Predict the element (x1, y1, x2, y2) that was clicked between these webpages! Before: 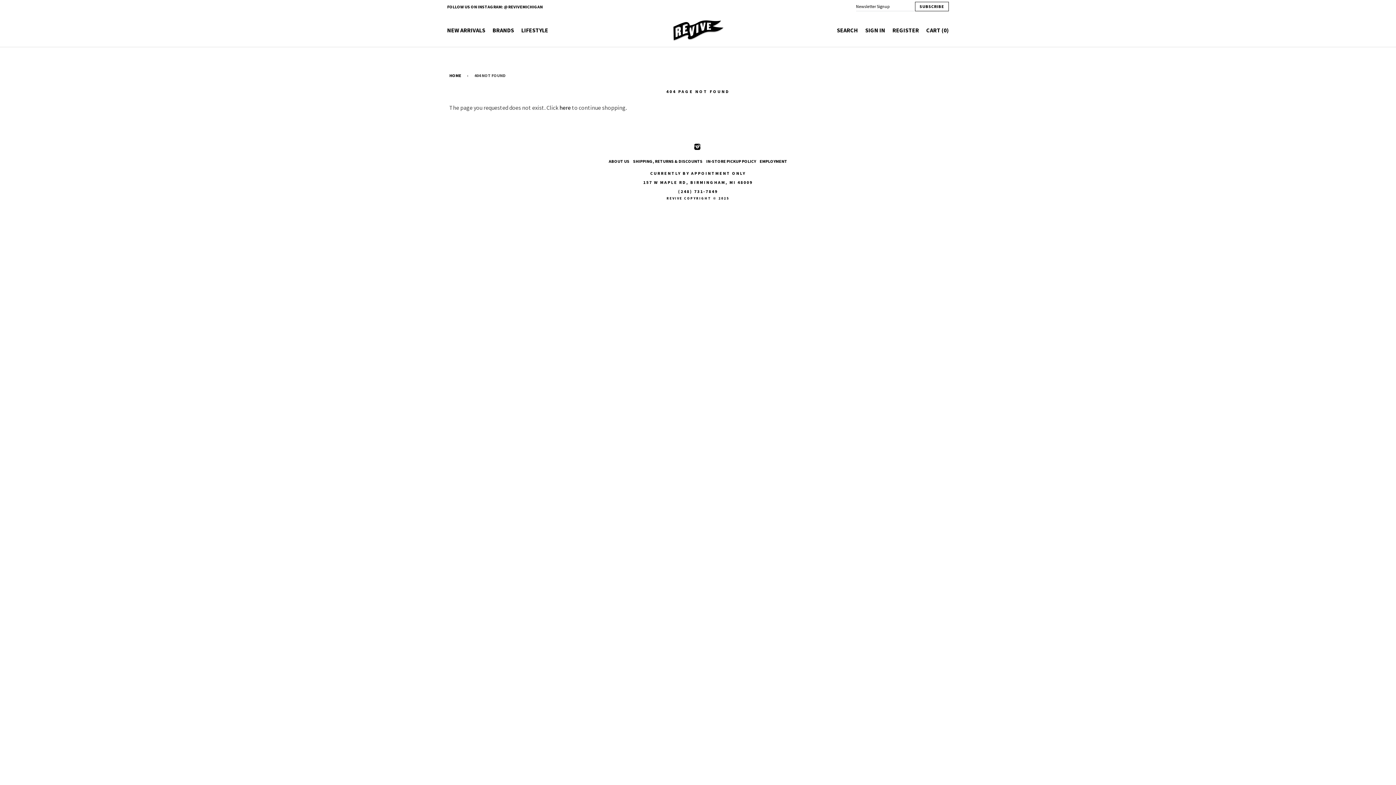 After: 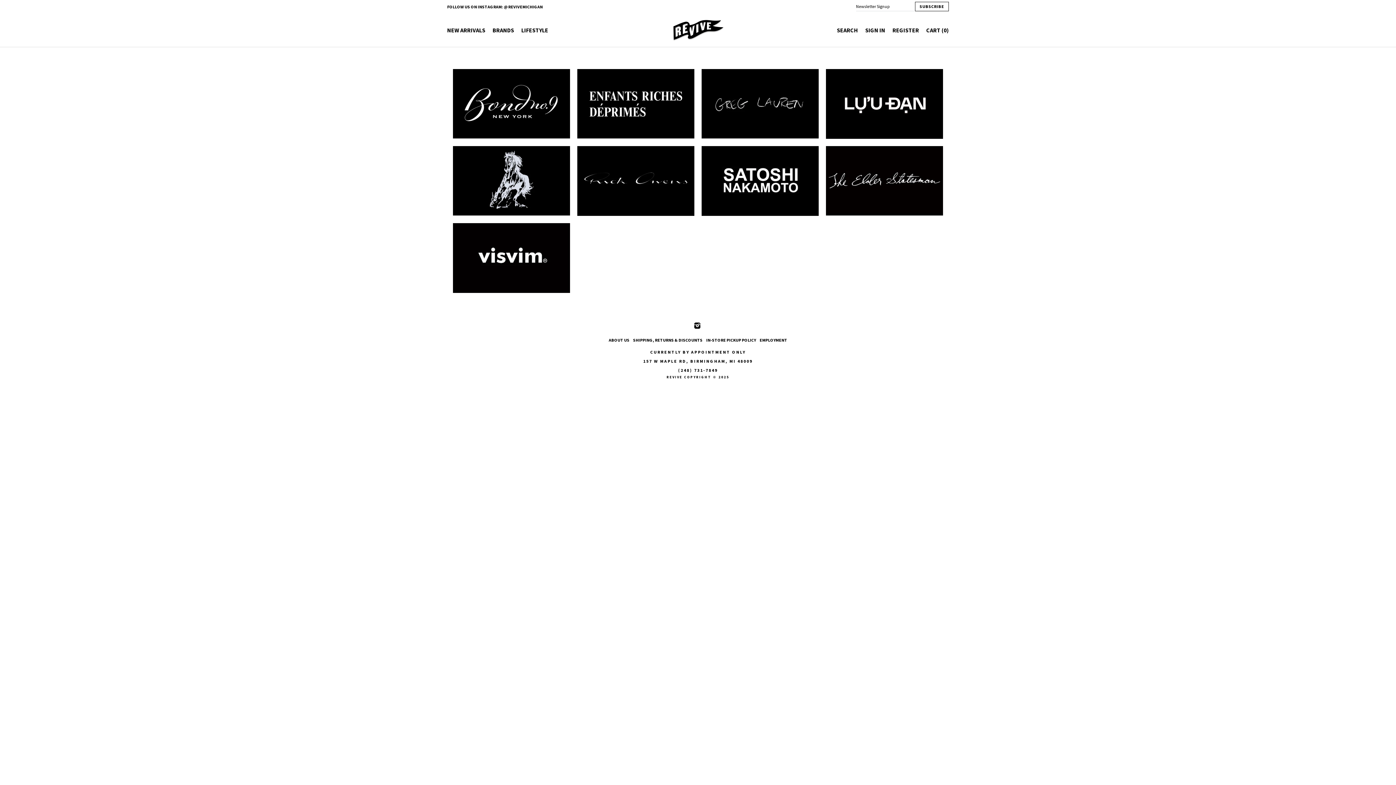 Action: bbox: (489, 19, 517, 40) label: BRANDS